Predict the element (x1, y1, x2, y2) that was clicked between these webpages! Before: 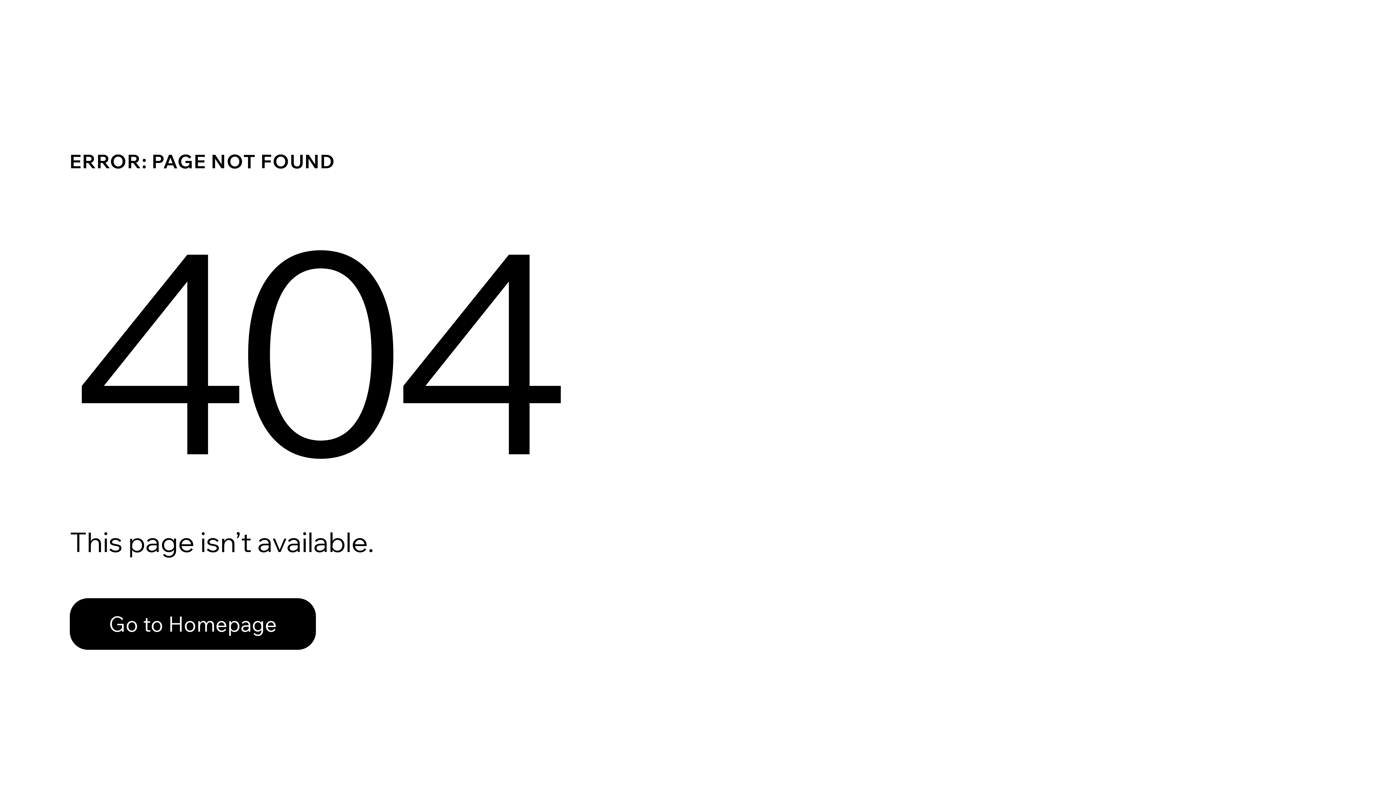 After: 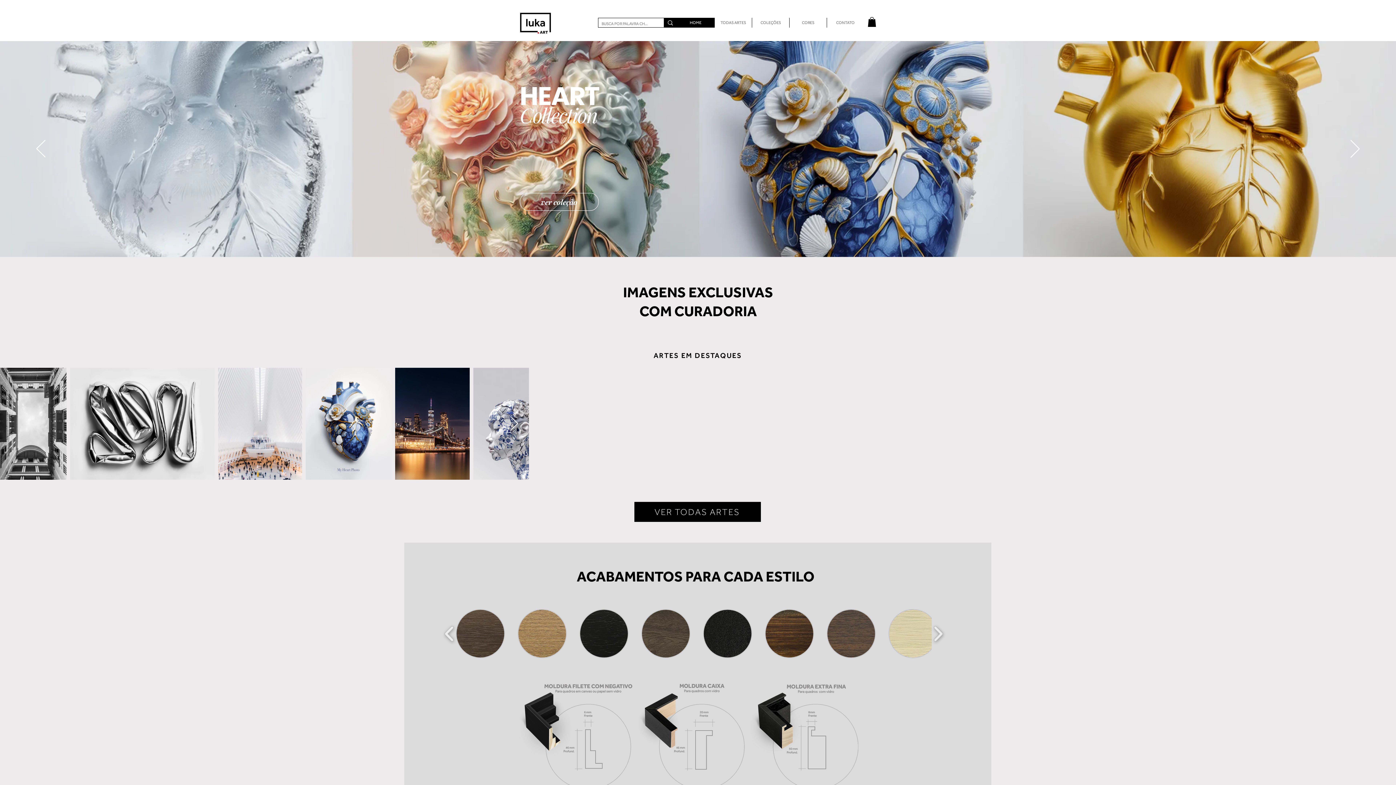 Action: bbox: (69, 582, 768, 659) label: Go to Homepage